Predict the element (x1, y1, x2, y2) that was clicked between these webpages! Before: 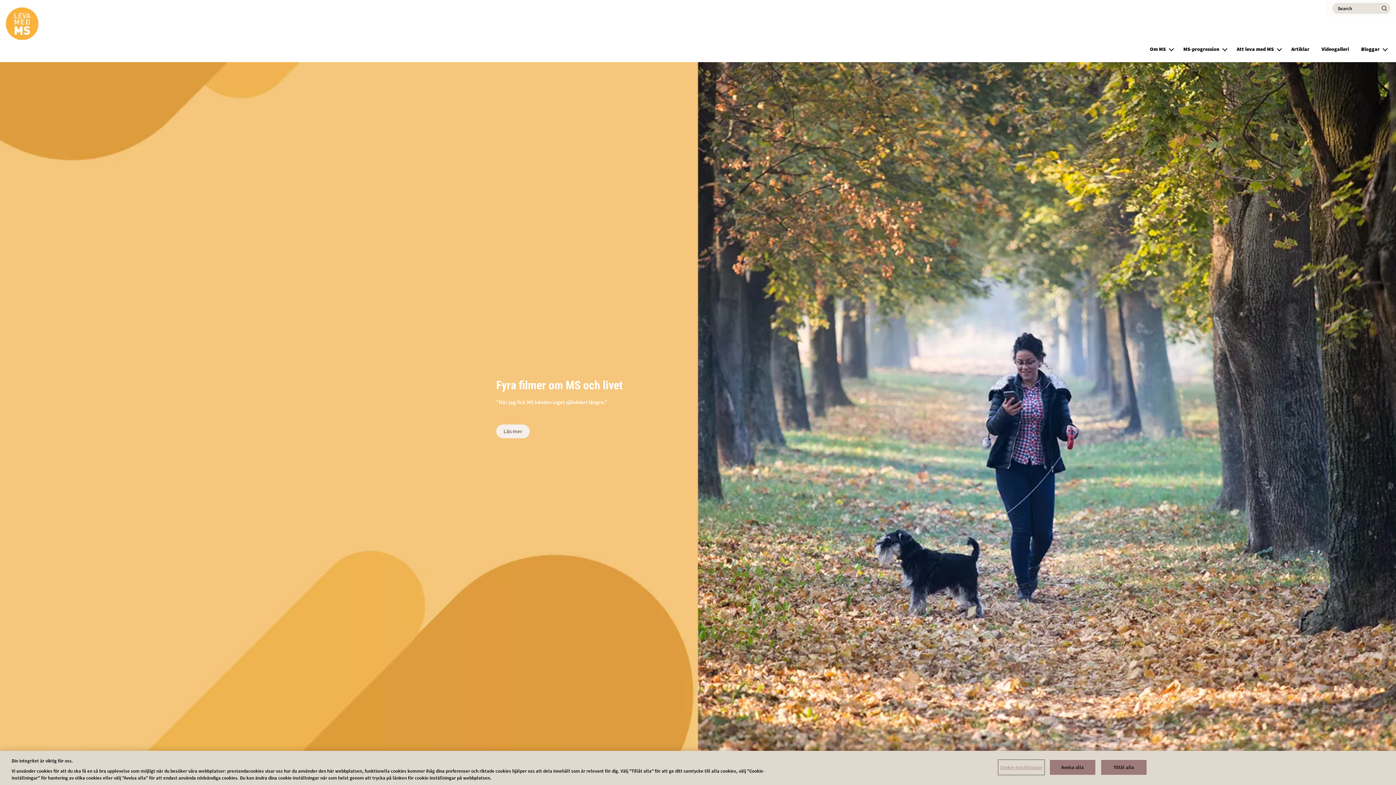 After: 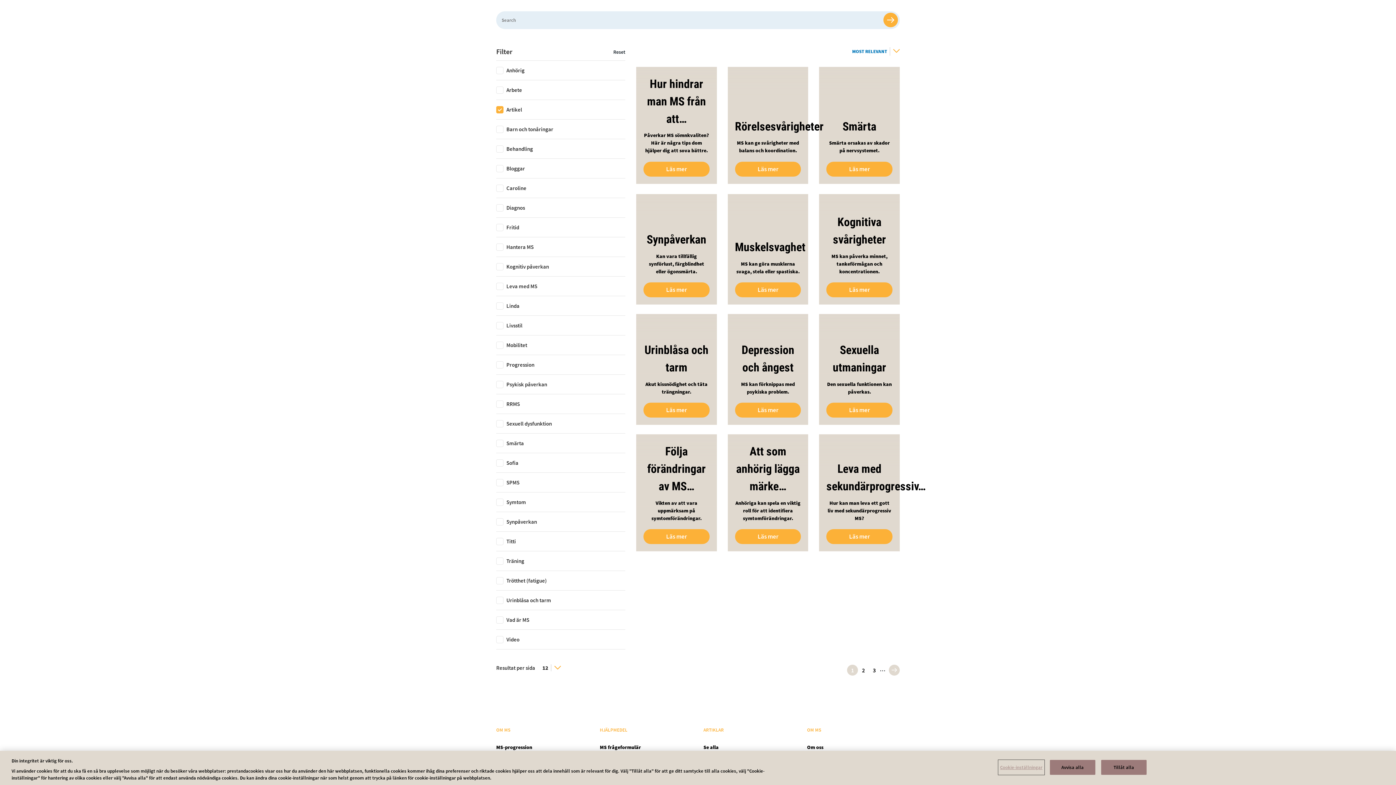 Action: bbox: (1291, 45, 1309, 52) label: Artiklar